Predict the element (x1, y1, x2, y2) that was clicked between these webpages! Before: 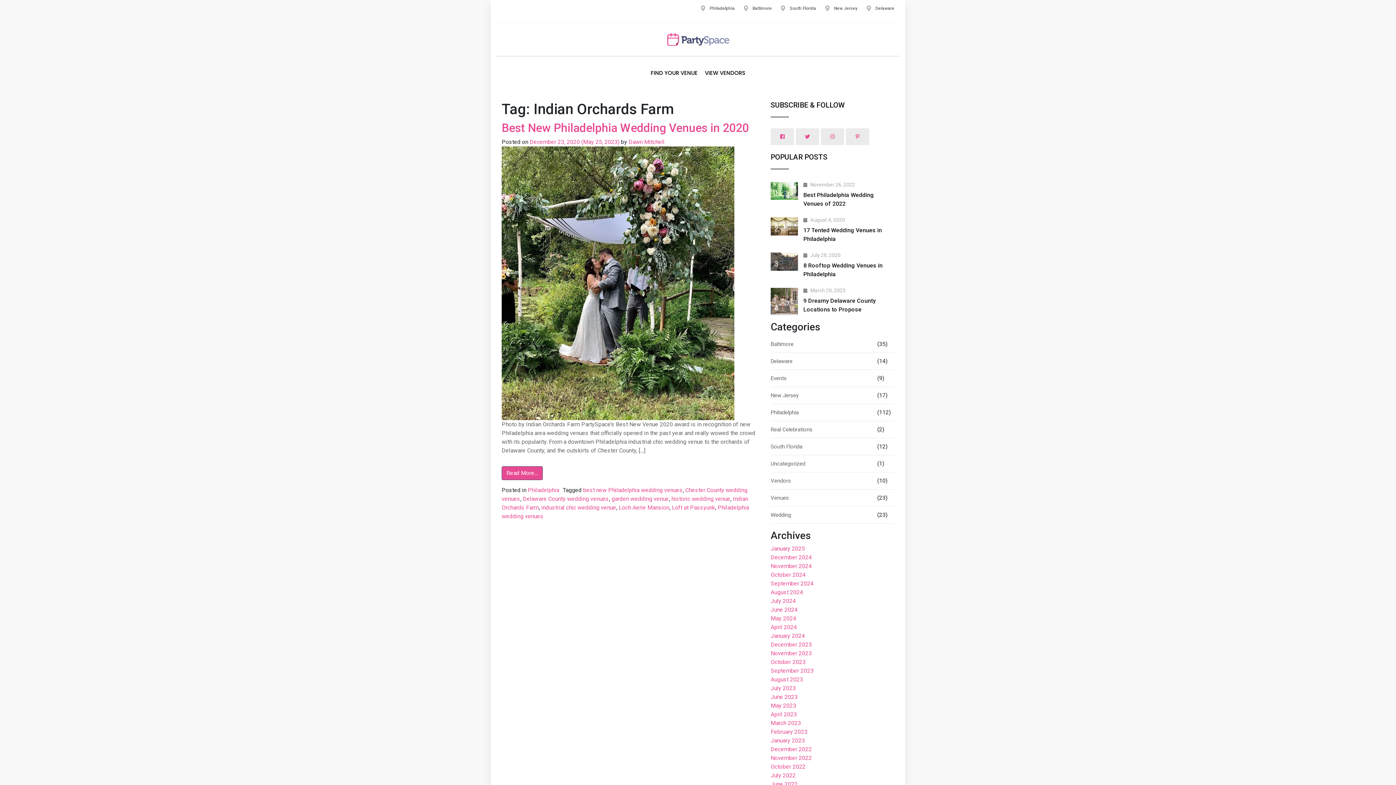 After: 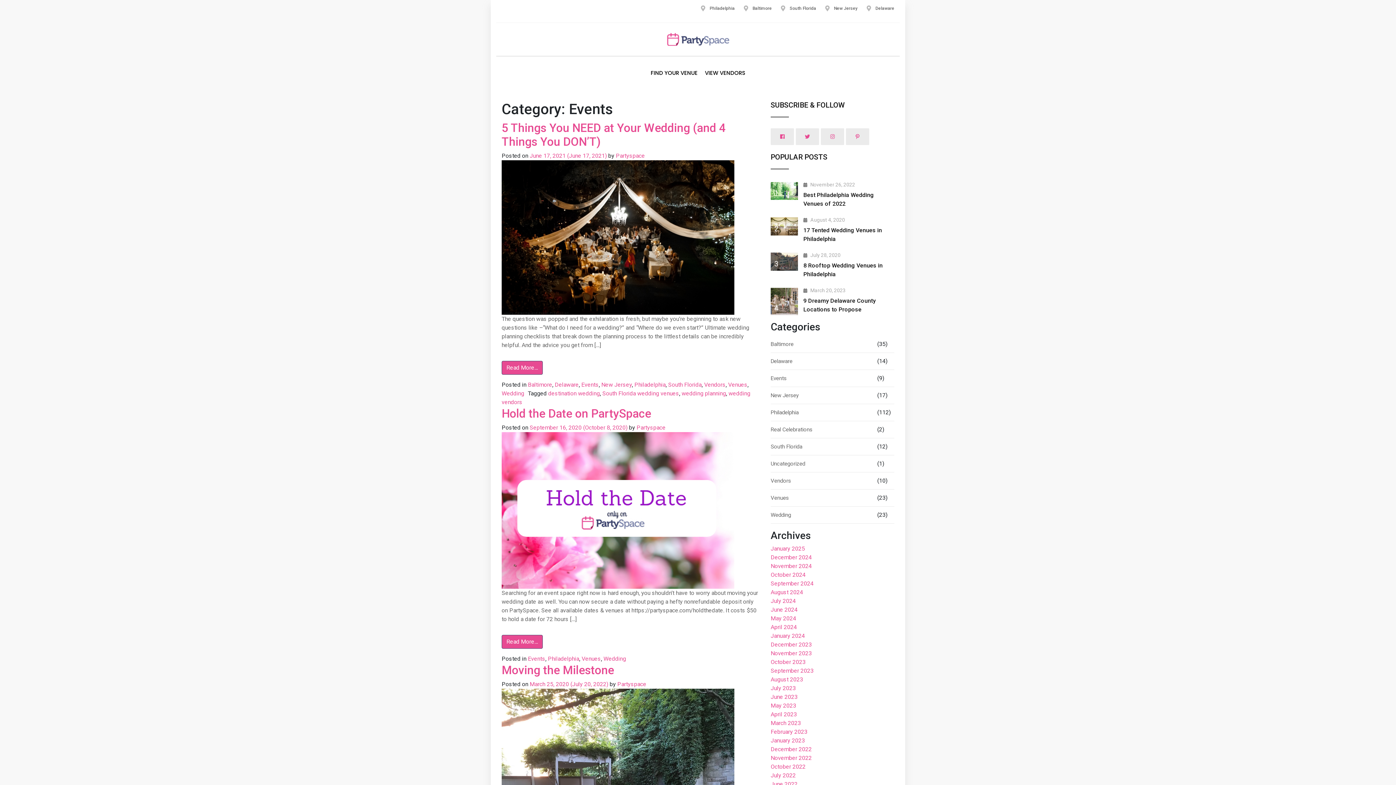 Action: label: Events bbox: (770, 370, 876, 386)